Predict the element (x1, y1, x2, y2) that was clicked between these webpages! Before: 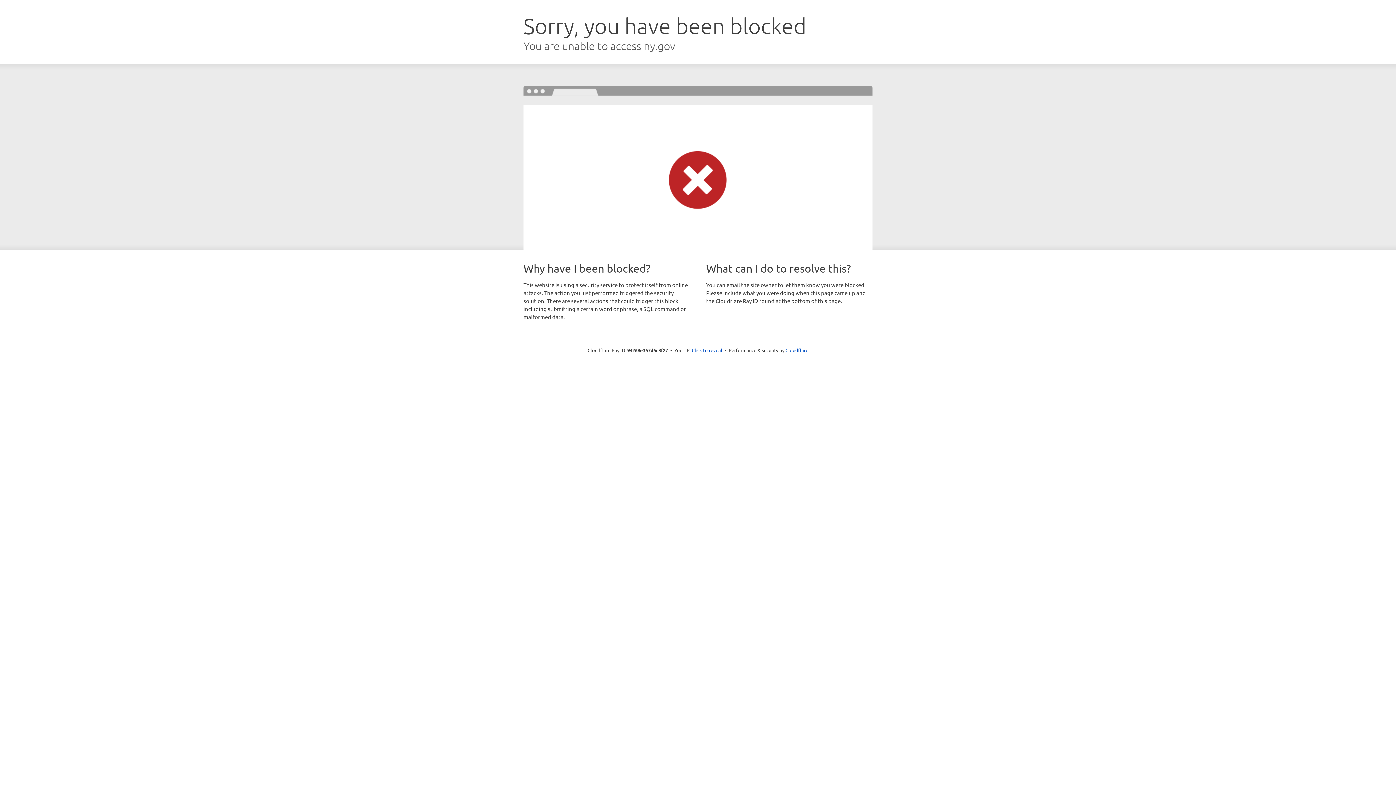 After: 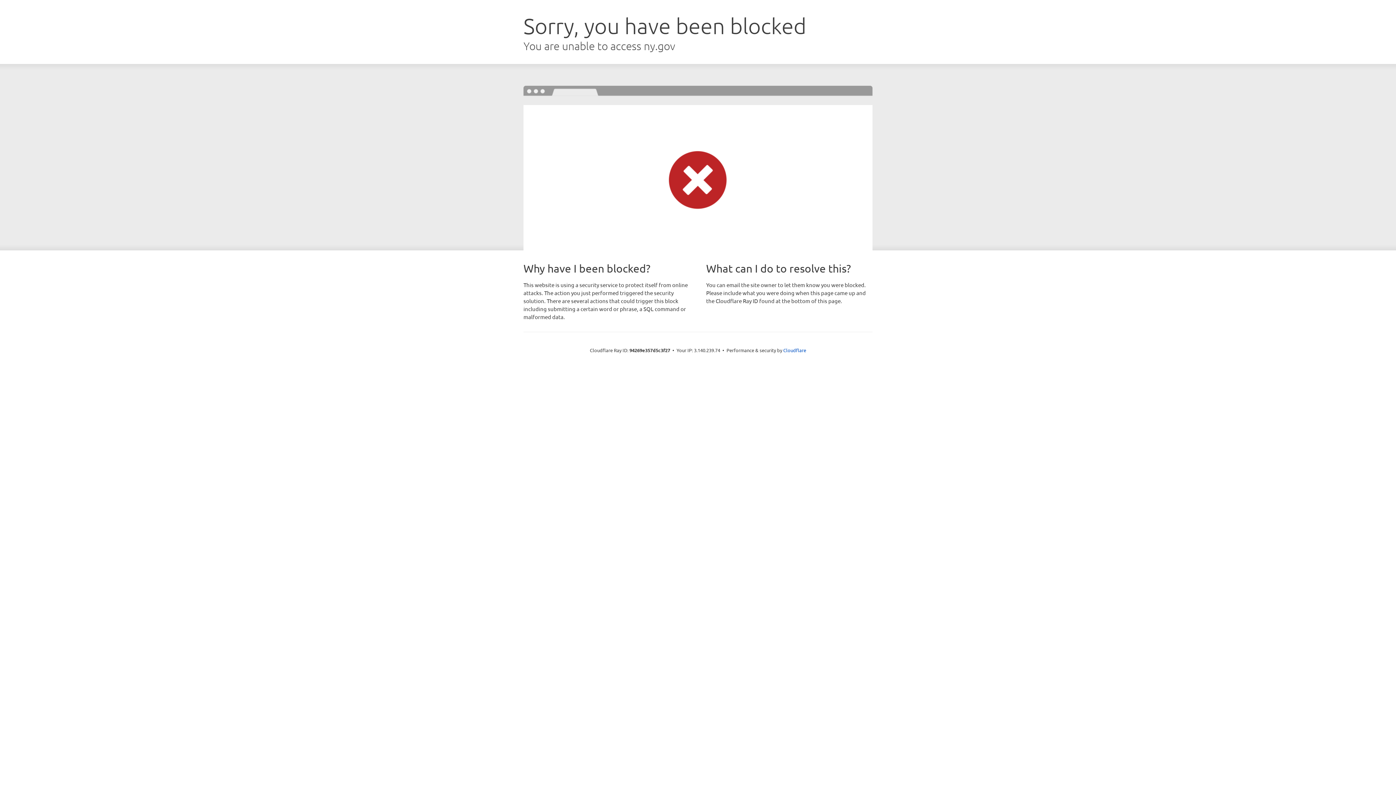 Action: bbox: (692, 346, 722, 353) label: Click to reveal